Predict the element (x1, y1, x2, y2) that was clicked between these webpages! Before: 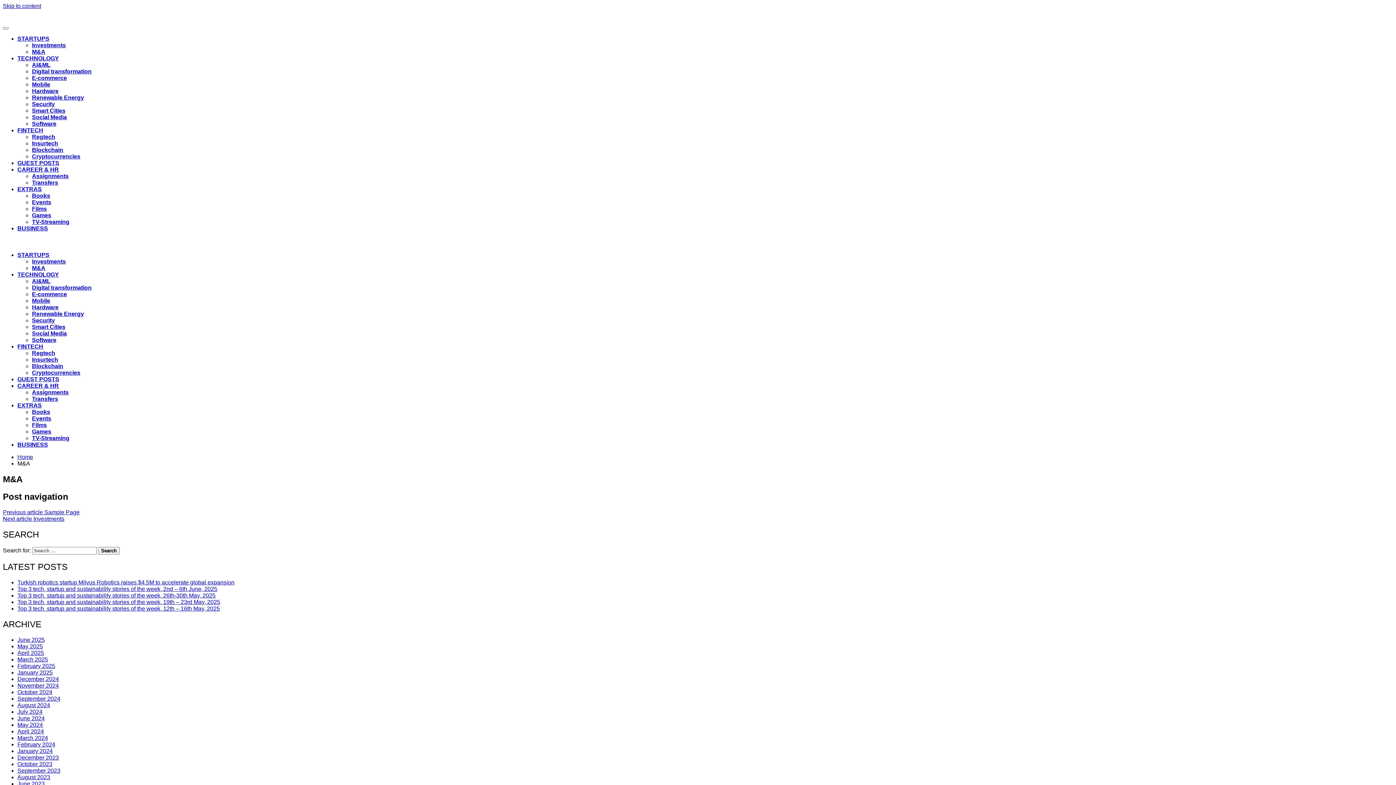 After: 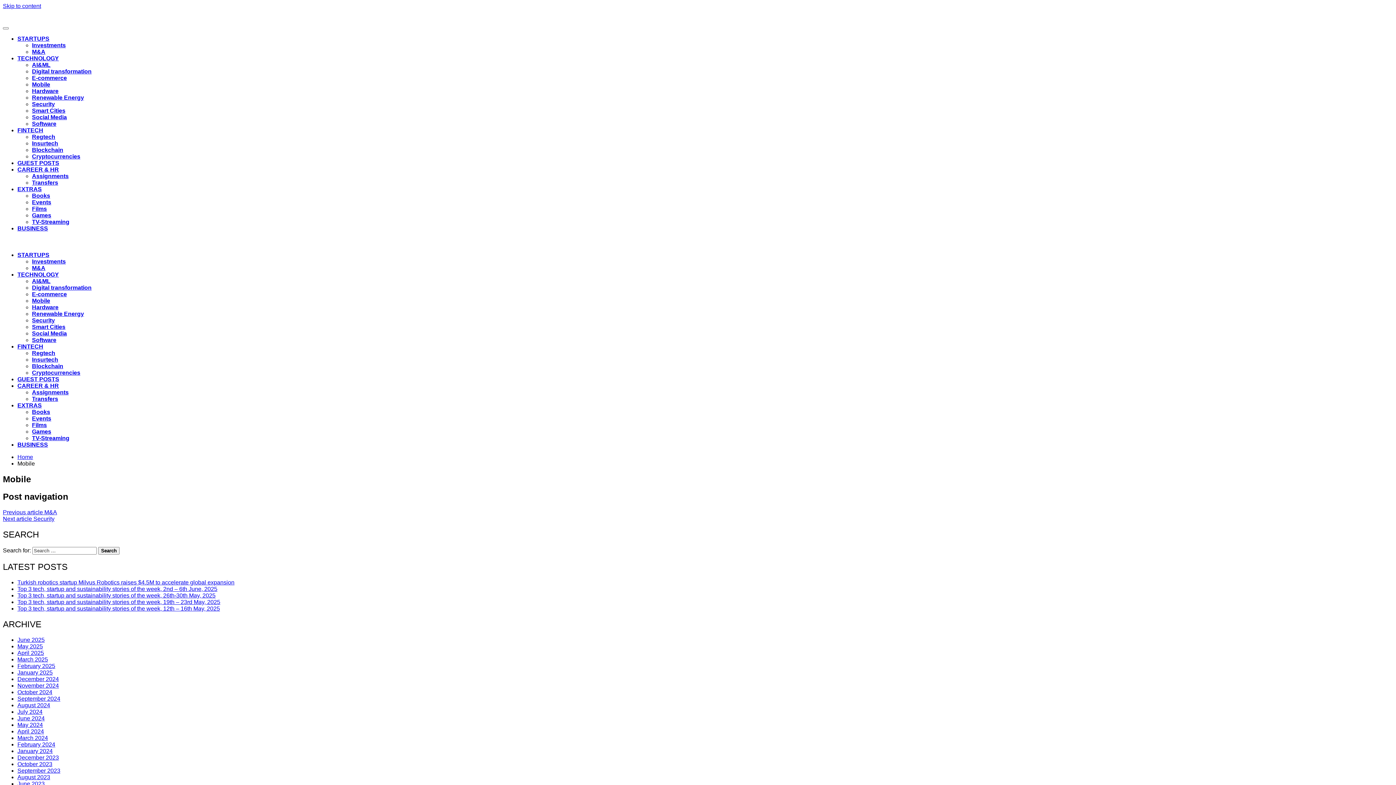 Action: bbox: (32, 81, 50, 87) label: Mobile